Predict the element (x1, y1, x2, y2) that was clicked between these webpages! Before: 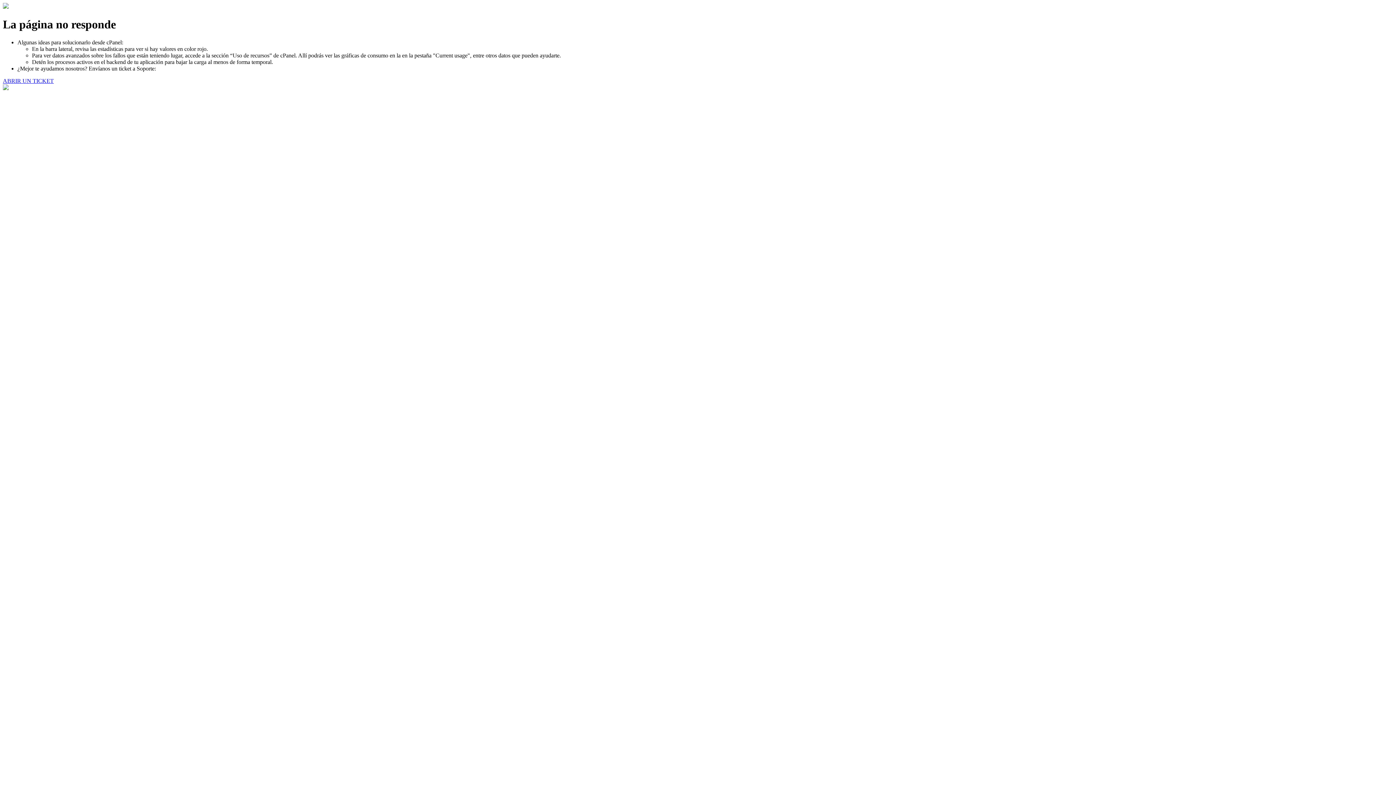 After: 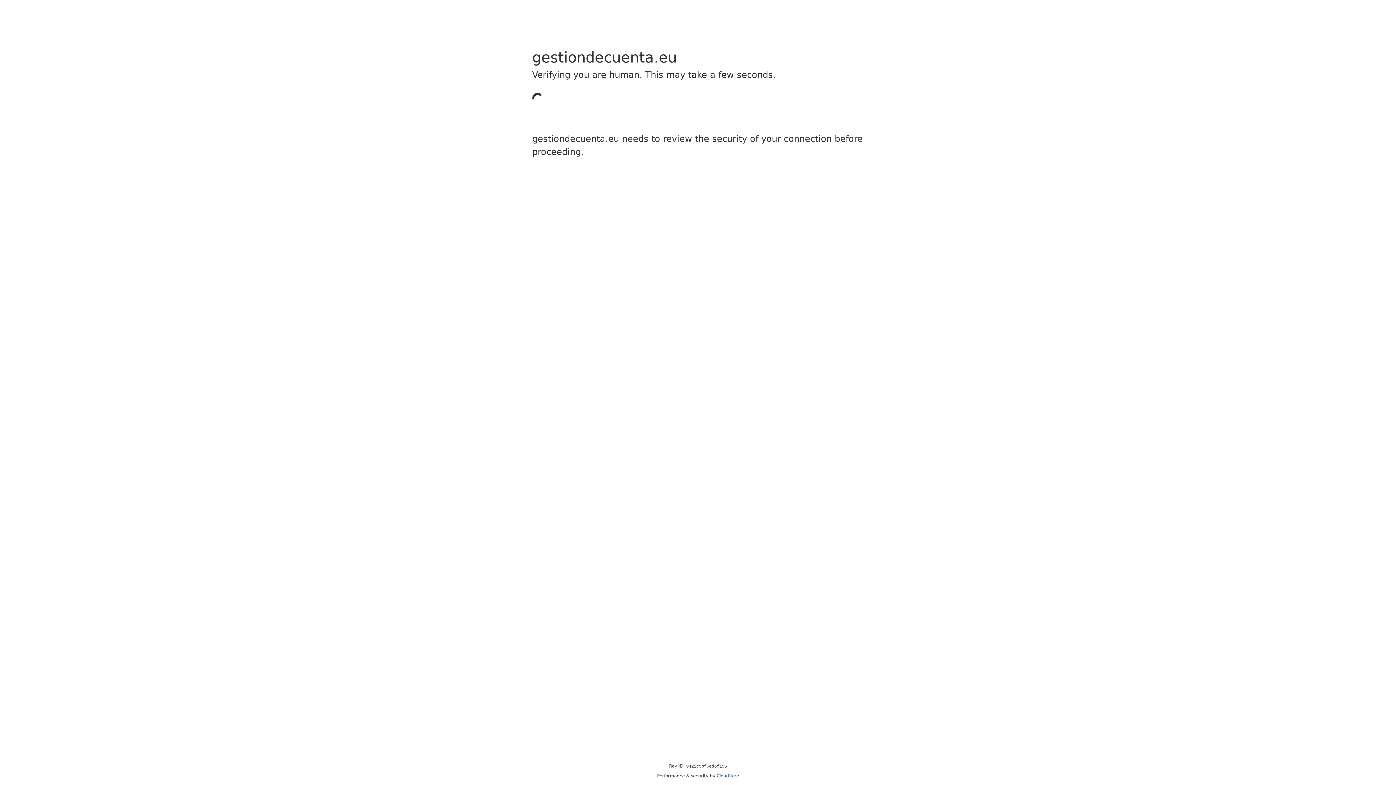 Action: bbox: (2, 77, 53, 83) label: ABRIR UN TICKET